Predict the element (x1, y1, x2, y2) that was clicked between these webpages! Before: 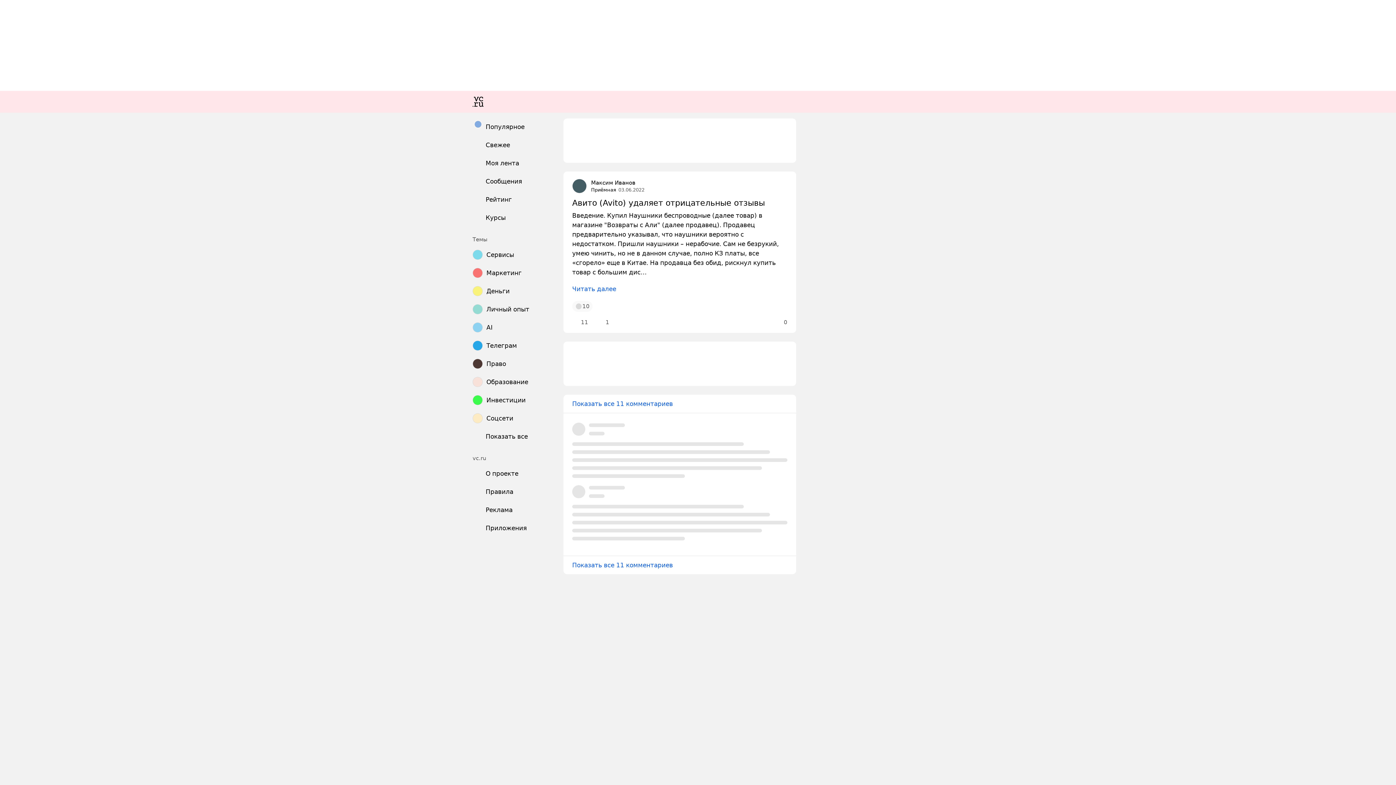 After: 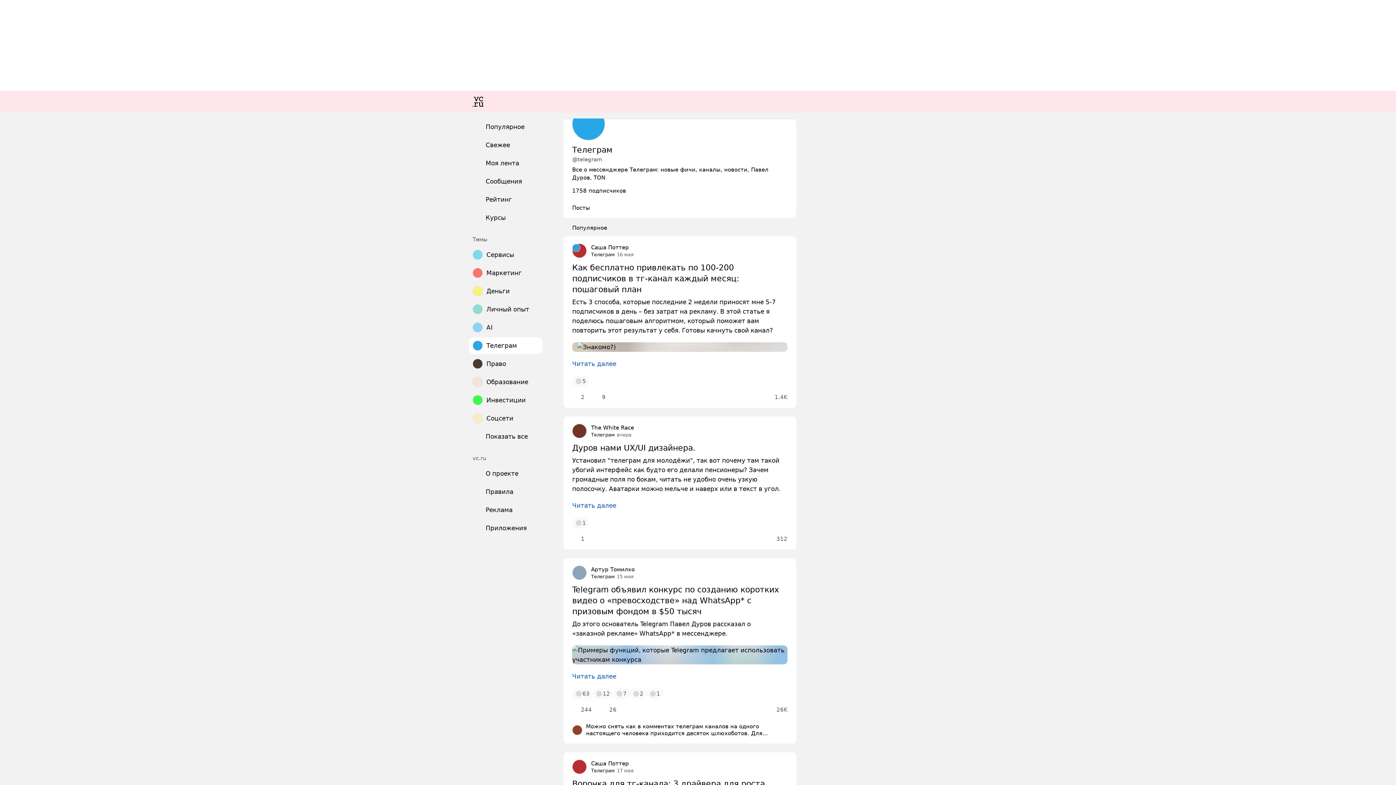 Action: label: Телеграм bbox: (469, 337, 542, 354)